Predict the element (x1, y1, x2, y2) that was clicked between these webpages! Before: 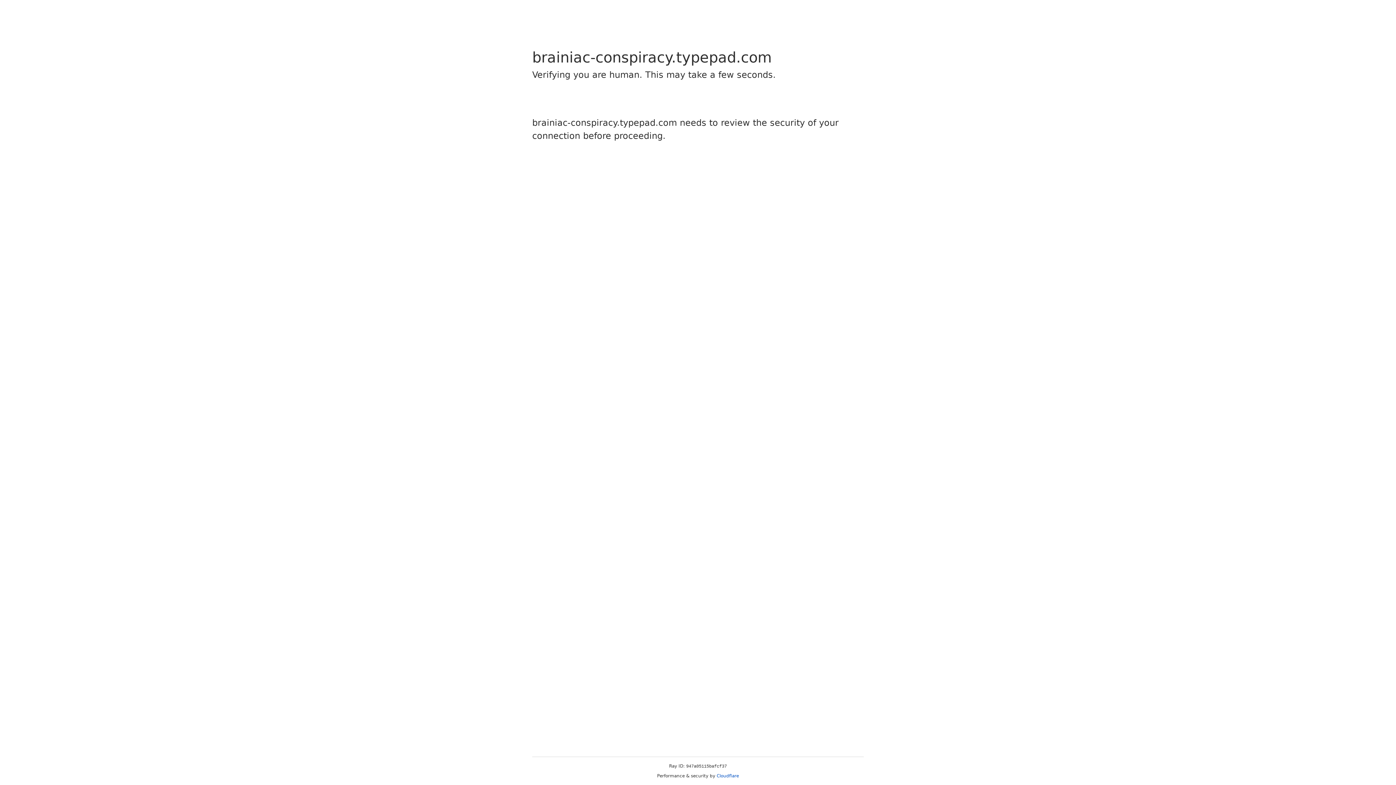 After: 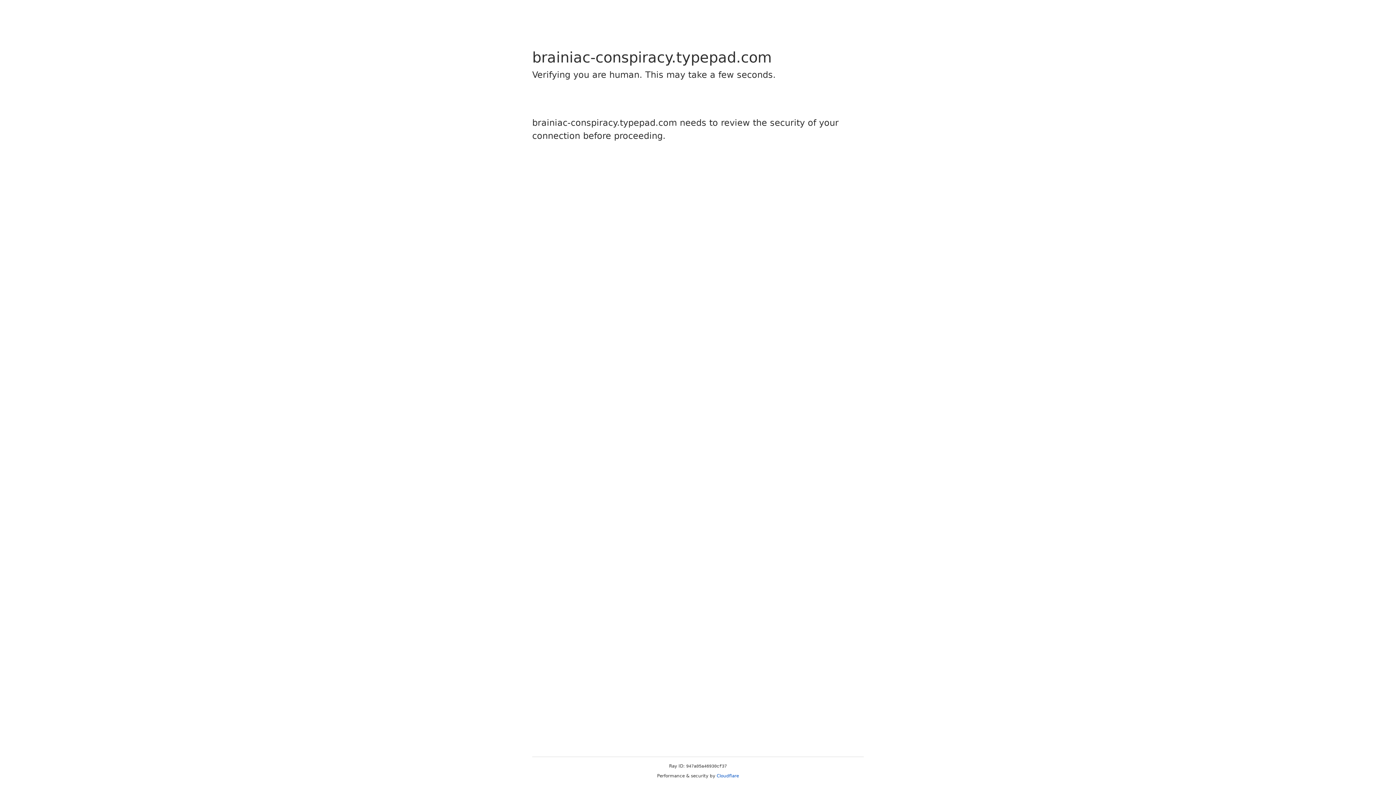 Action: label: Cloudflare bbox: (716, 773, 739, 778)